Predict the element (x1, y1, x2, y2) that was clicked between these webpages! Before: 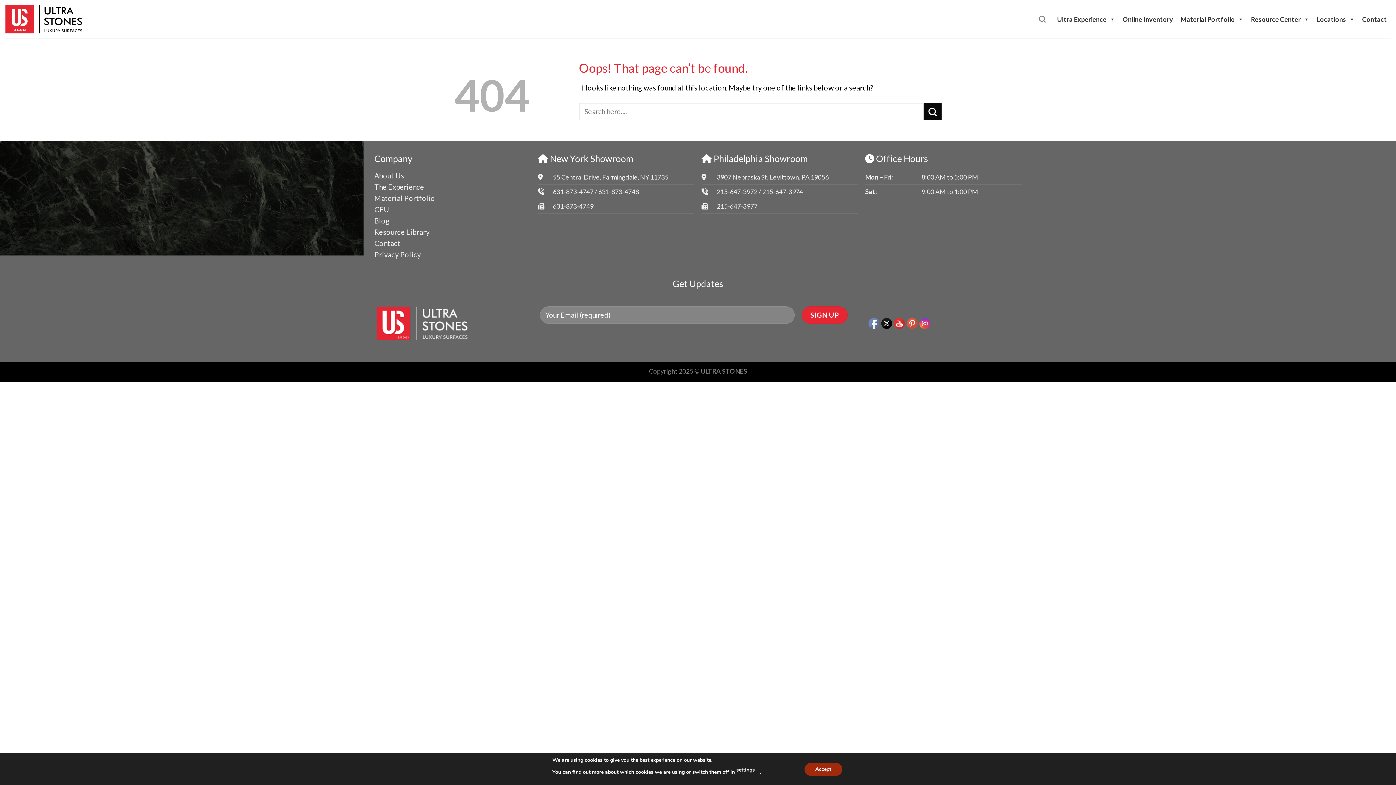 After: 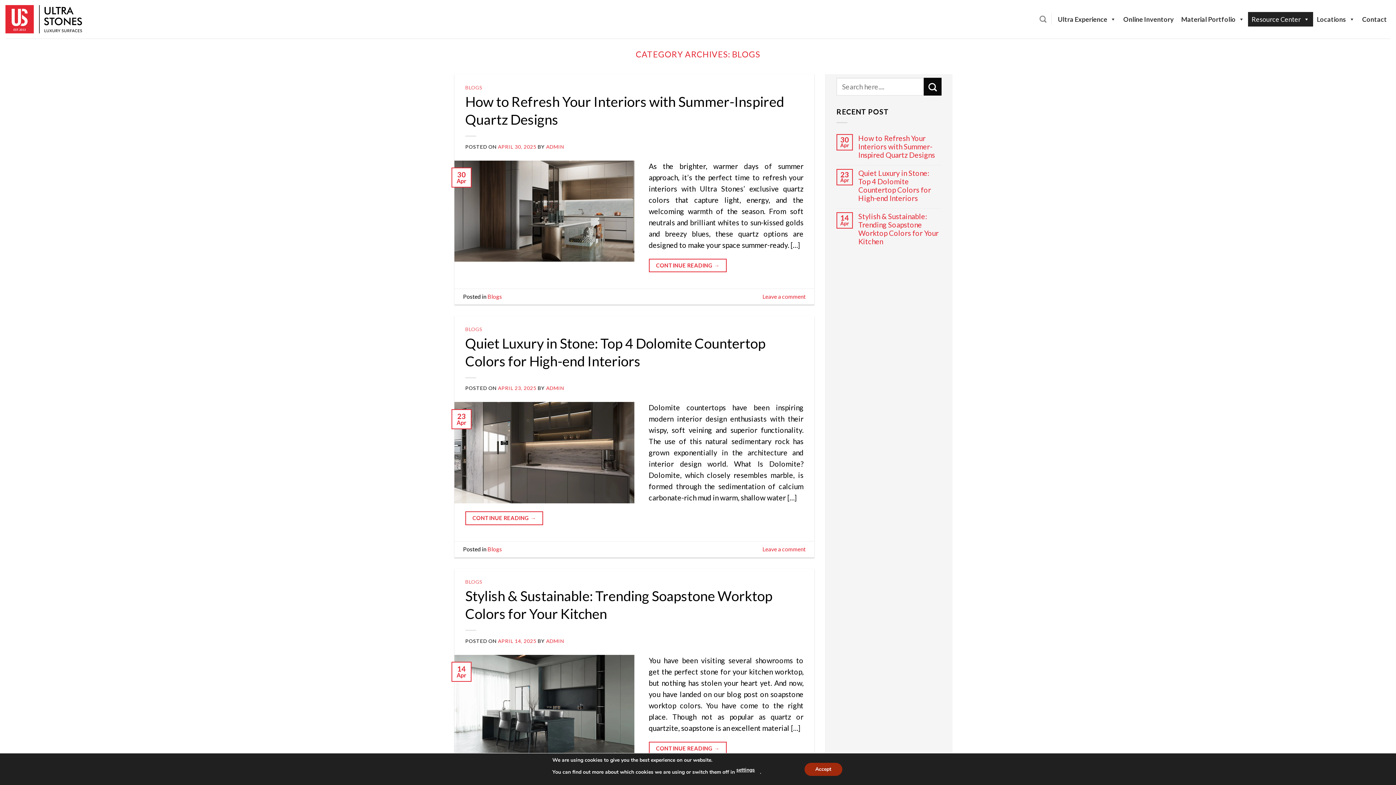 Action: label: Blog bbox: (374, 216, 389, 225)